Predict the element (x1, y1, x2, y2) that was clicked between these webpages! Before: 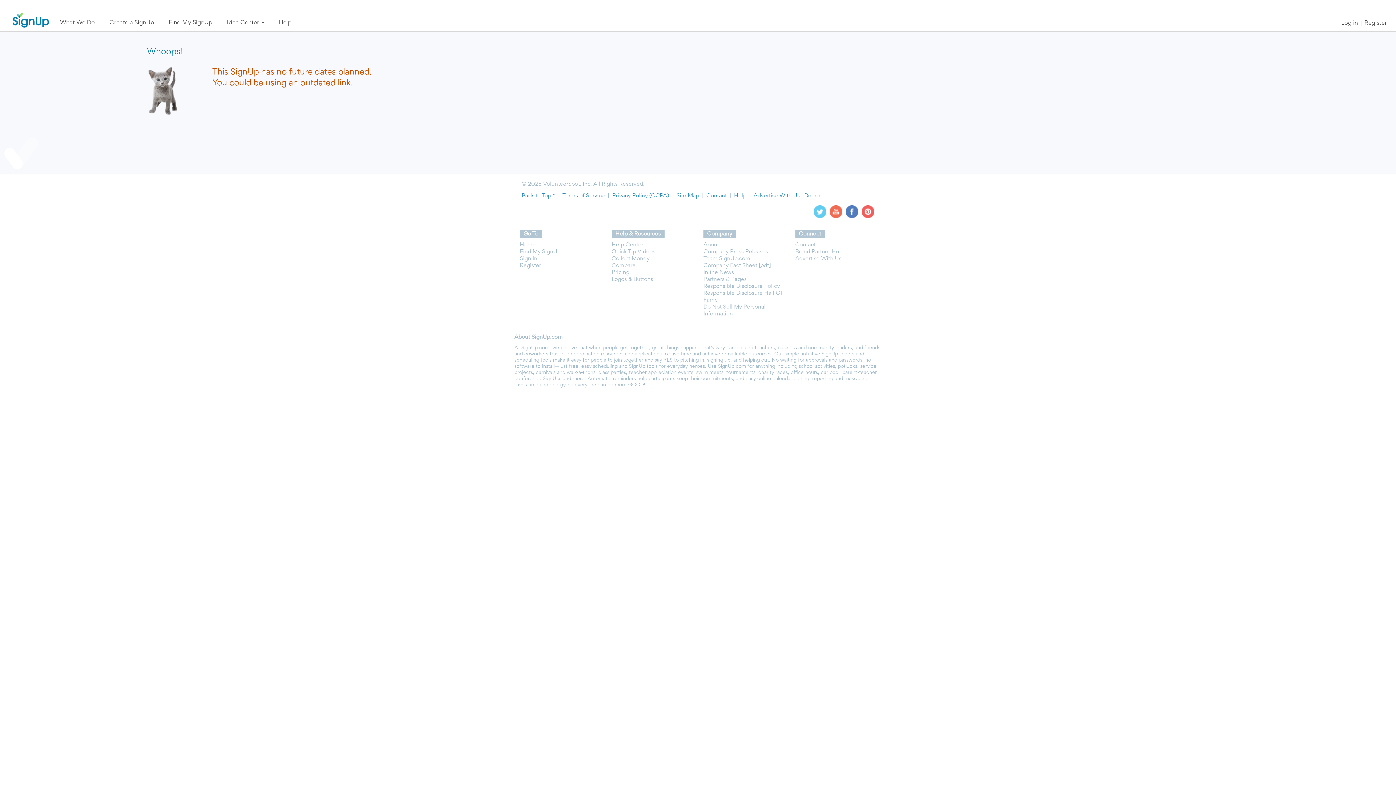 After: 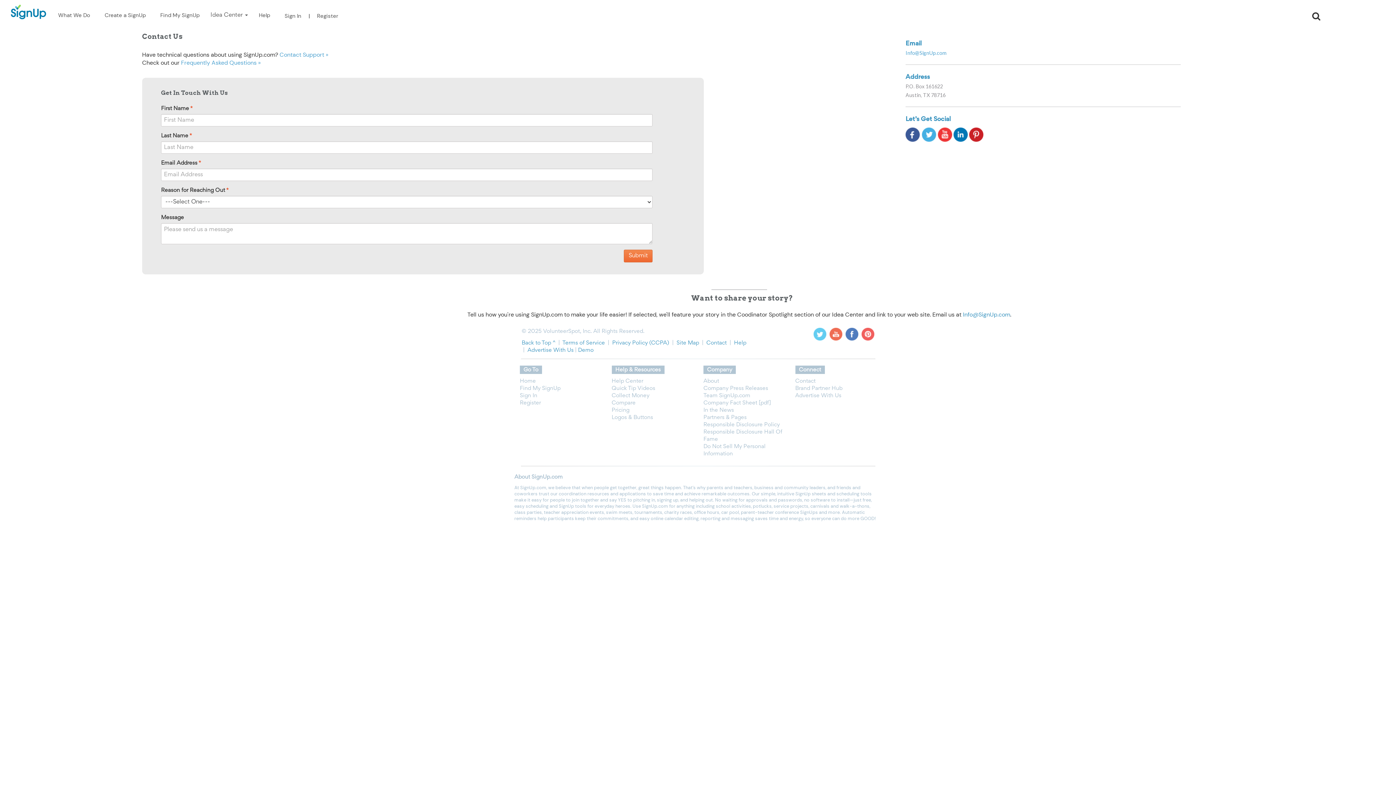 Action: bbox: (706, 193, 726, 198) label: Contact